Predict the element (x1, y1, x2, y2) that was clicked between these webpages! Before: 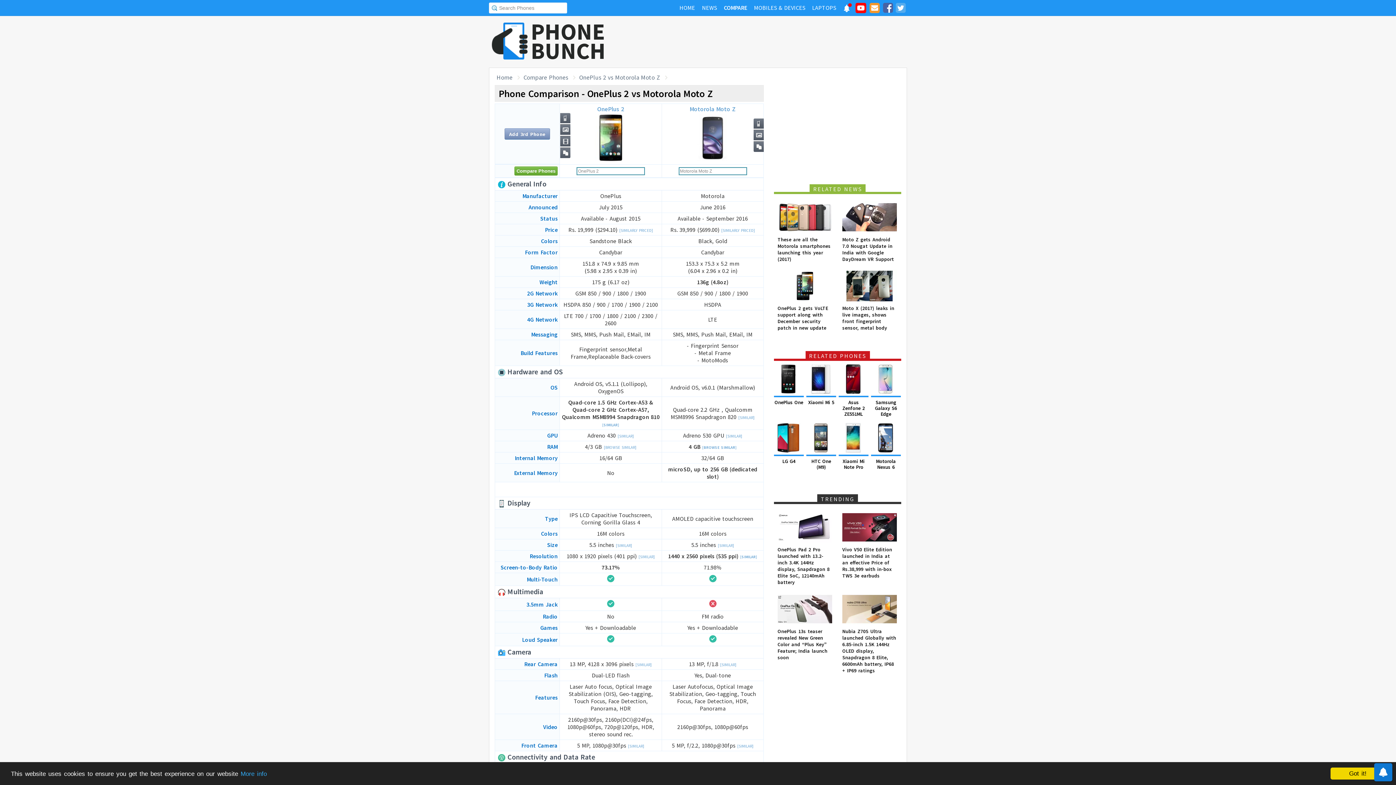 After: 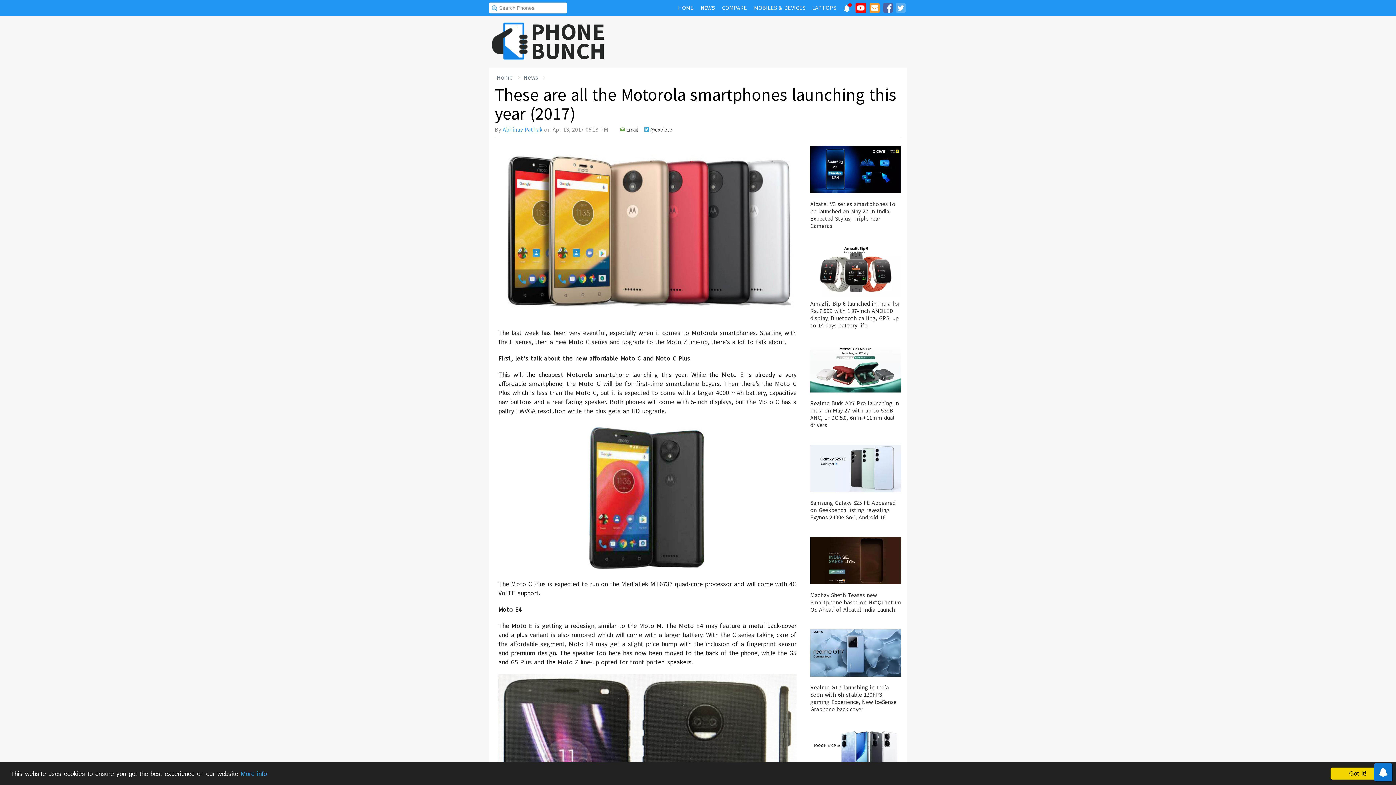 Action: bbox: (777, 201, 832, 262) label: These are all the Motorola smartphones launching this year (2017)